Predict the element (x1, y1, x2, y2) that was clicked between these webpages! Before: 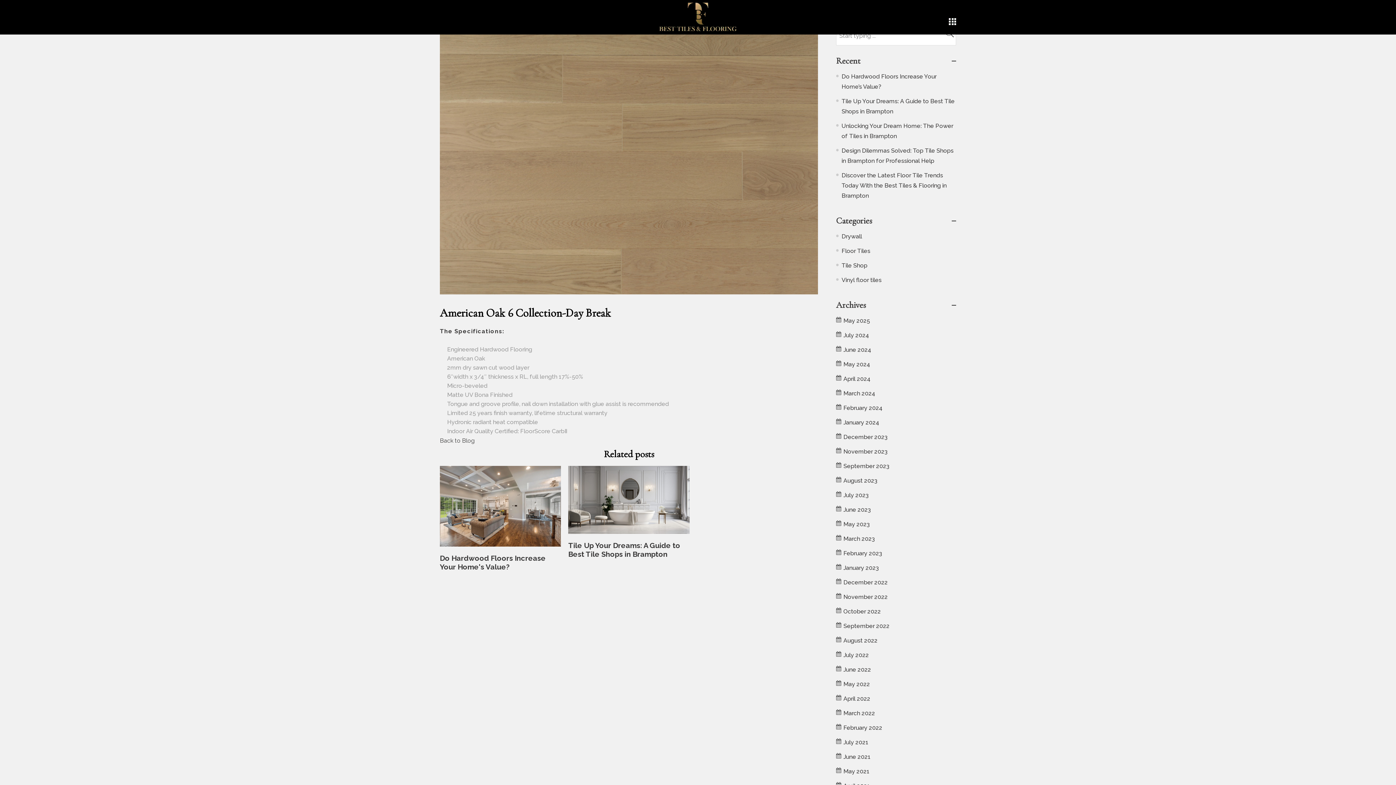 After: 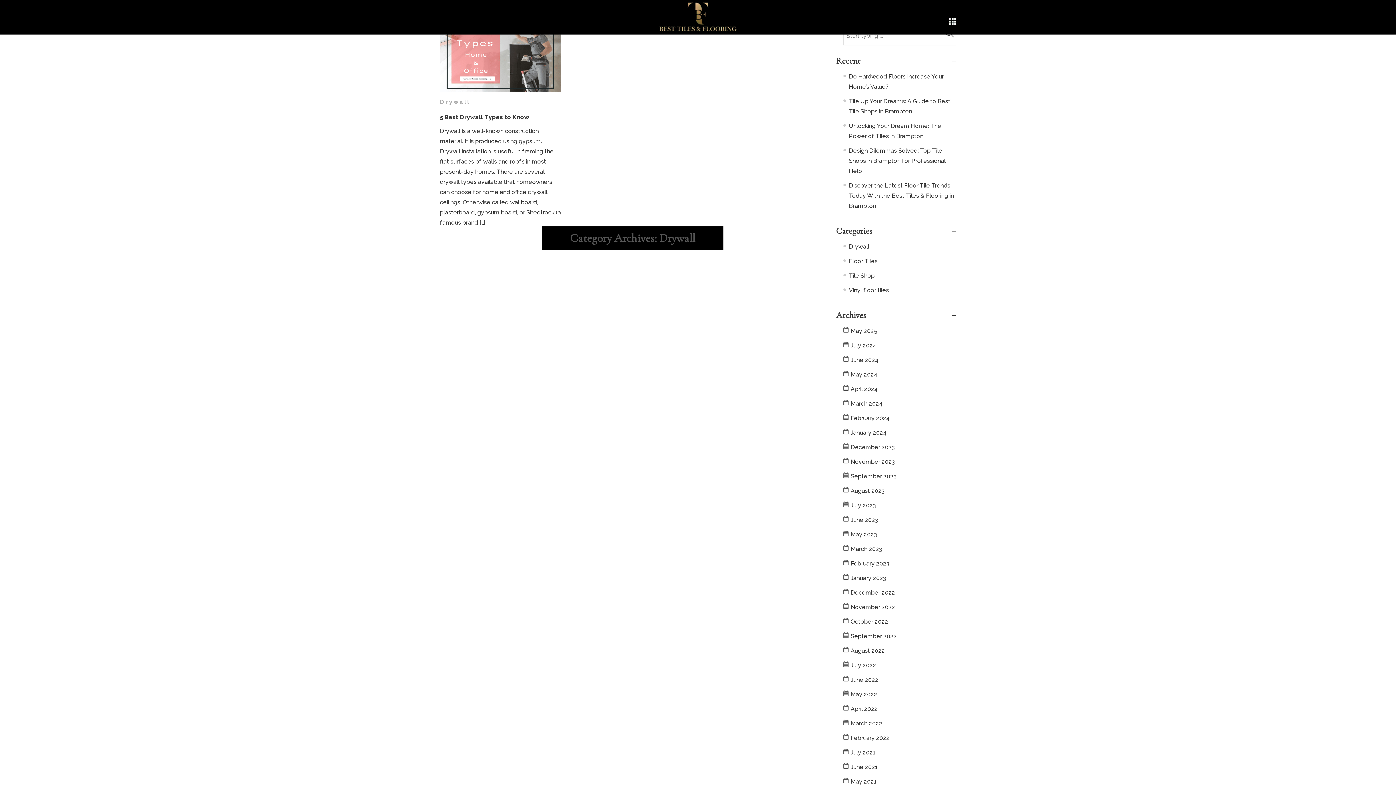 Action: label: Drywall bbox: (841, 233, 862, 240)